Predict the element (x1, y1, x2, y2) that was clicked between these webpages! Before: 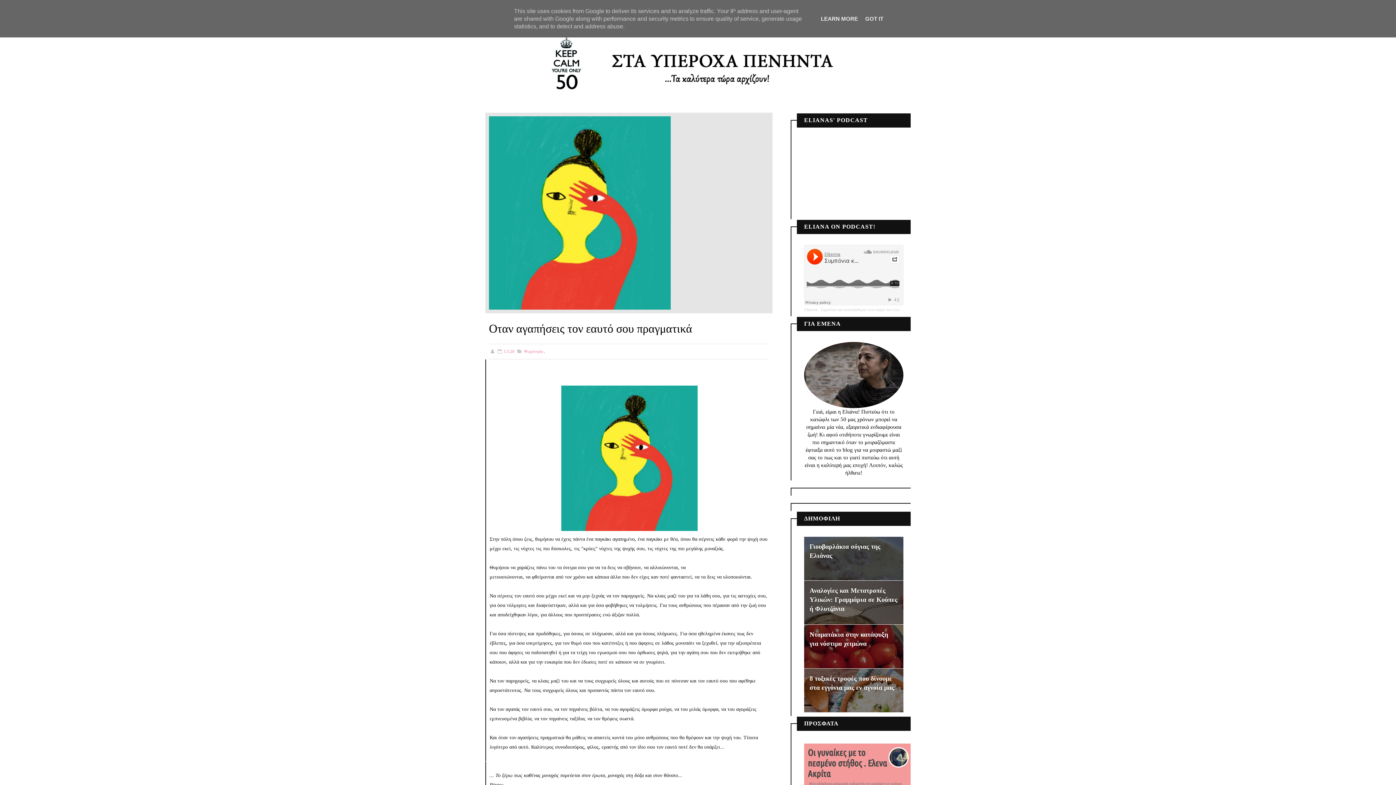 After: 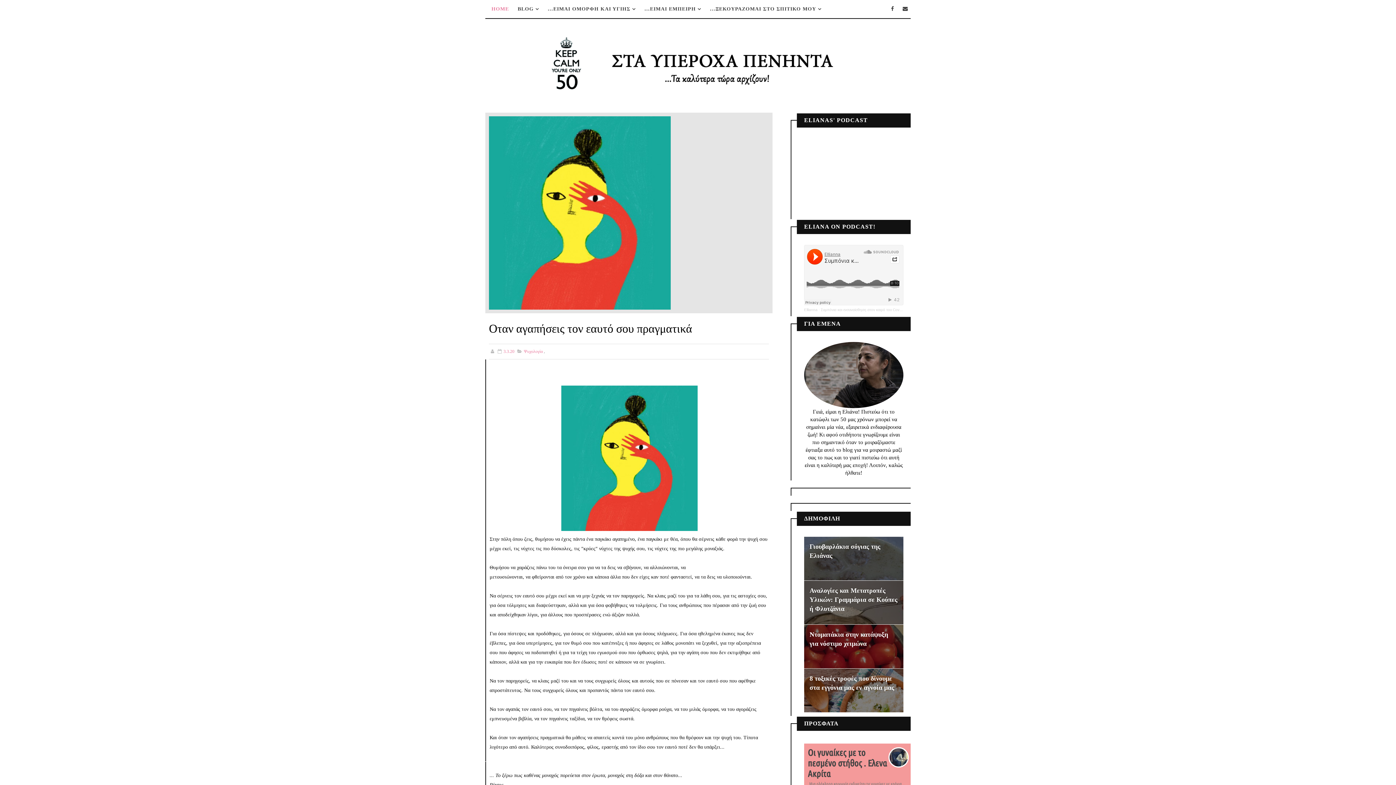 Action: bbox: (863, 15, 885, 21) label: GOT IT